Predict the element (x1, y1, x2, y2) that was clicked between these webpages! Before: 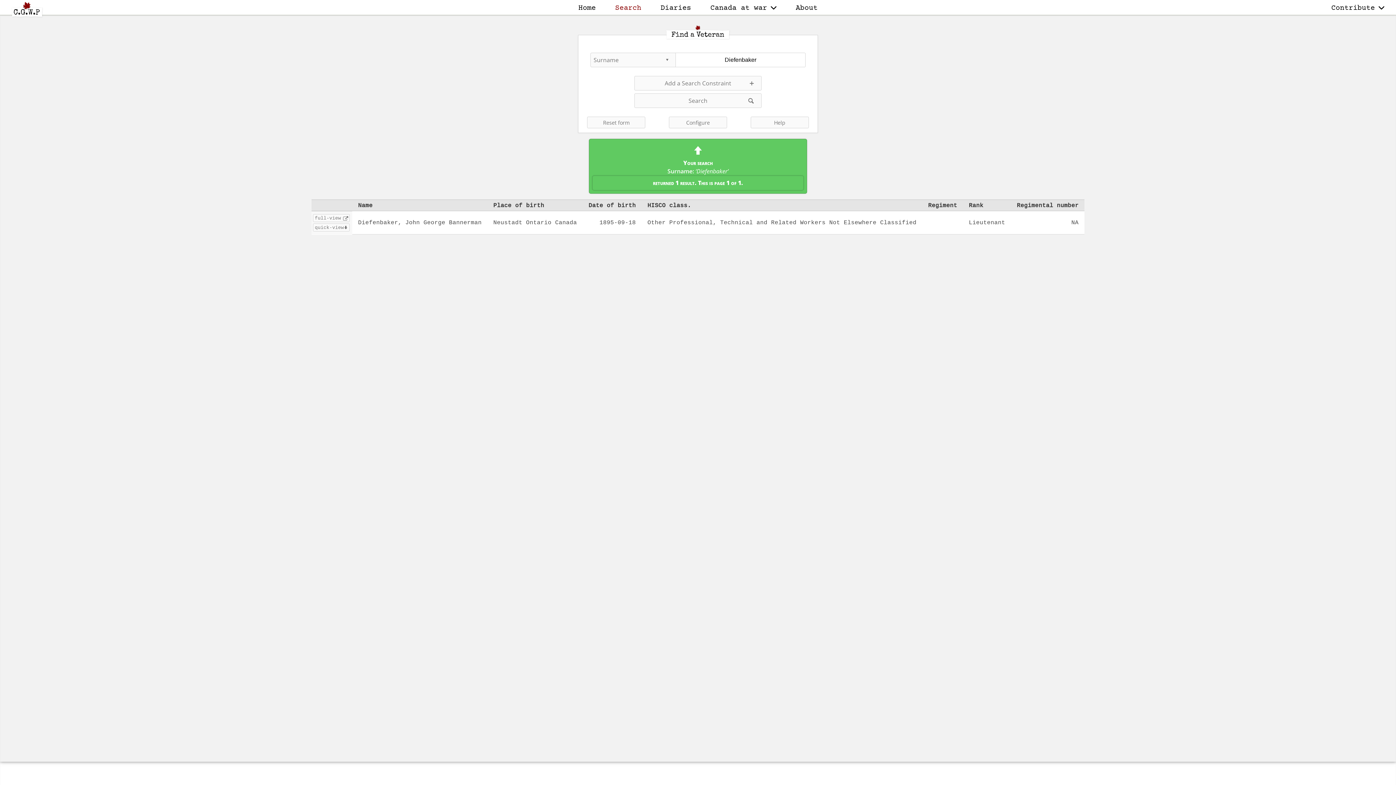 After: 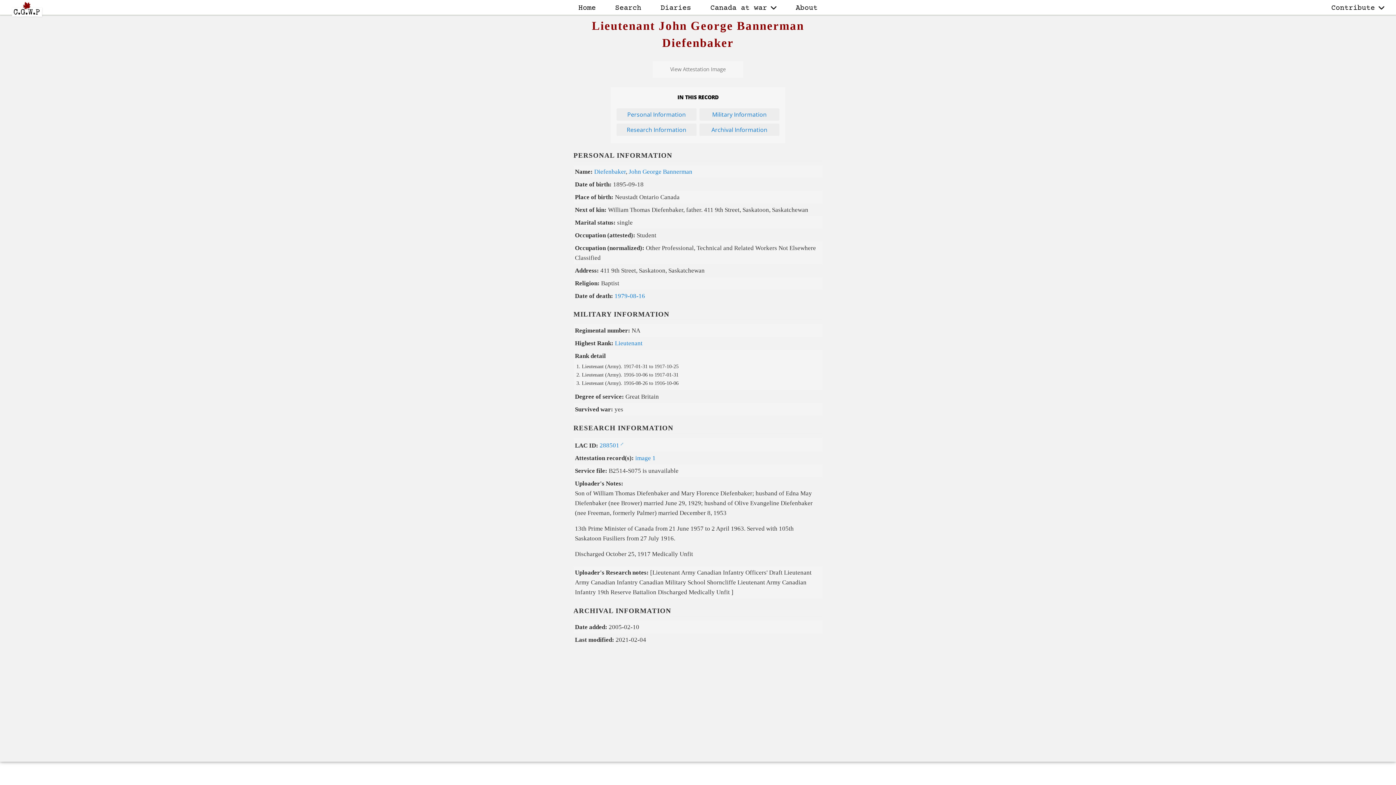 Action: label: full-view bbox: (313, 214, 349, 222)